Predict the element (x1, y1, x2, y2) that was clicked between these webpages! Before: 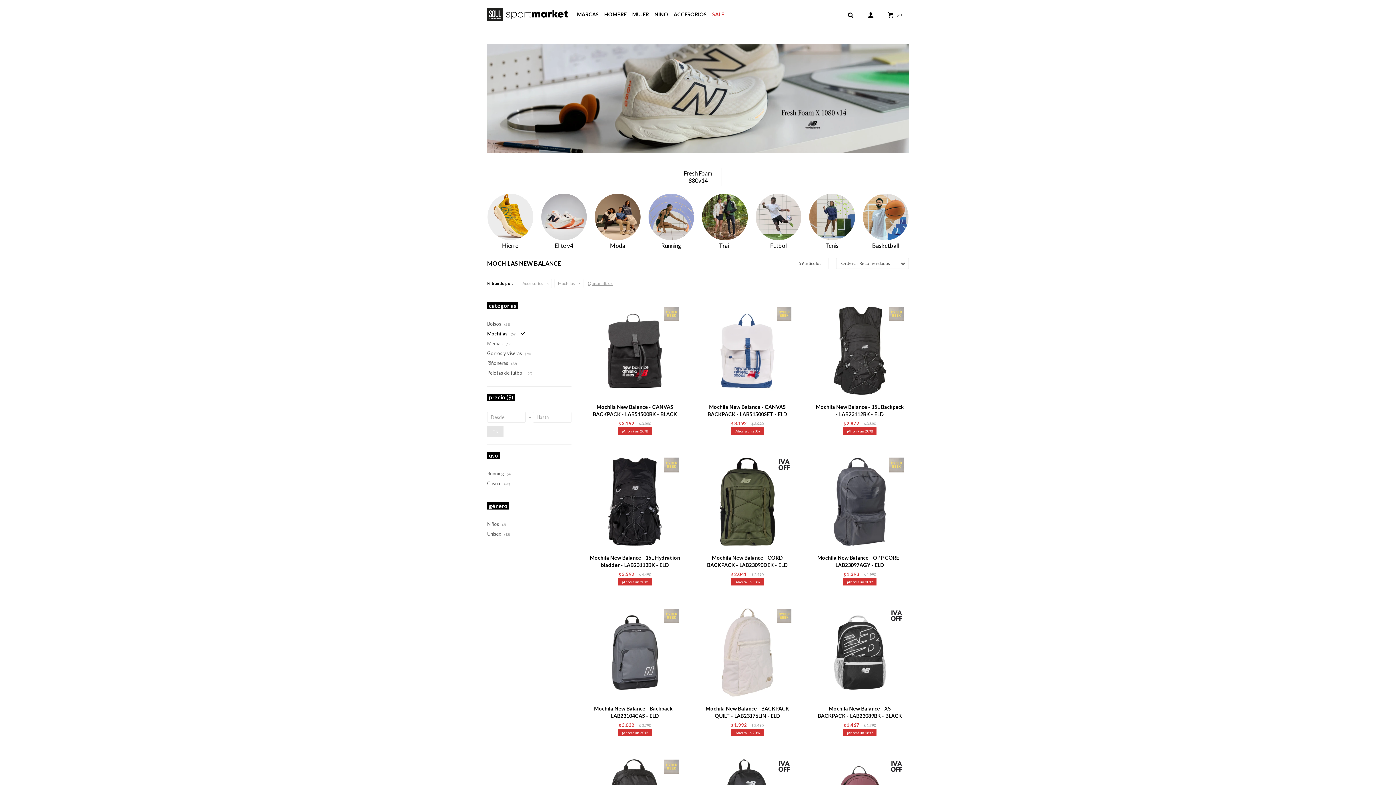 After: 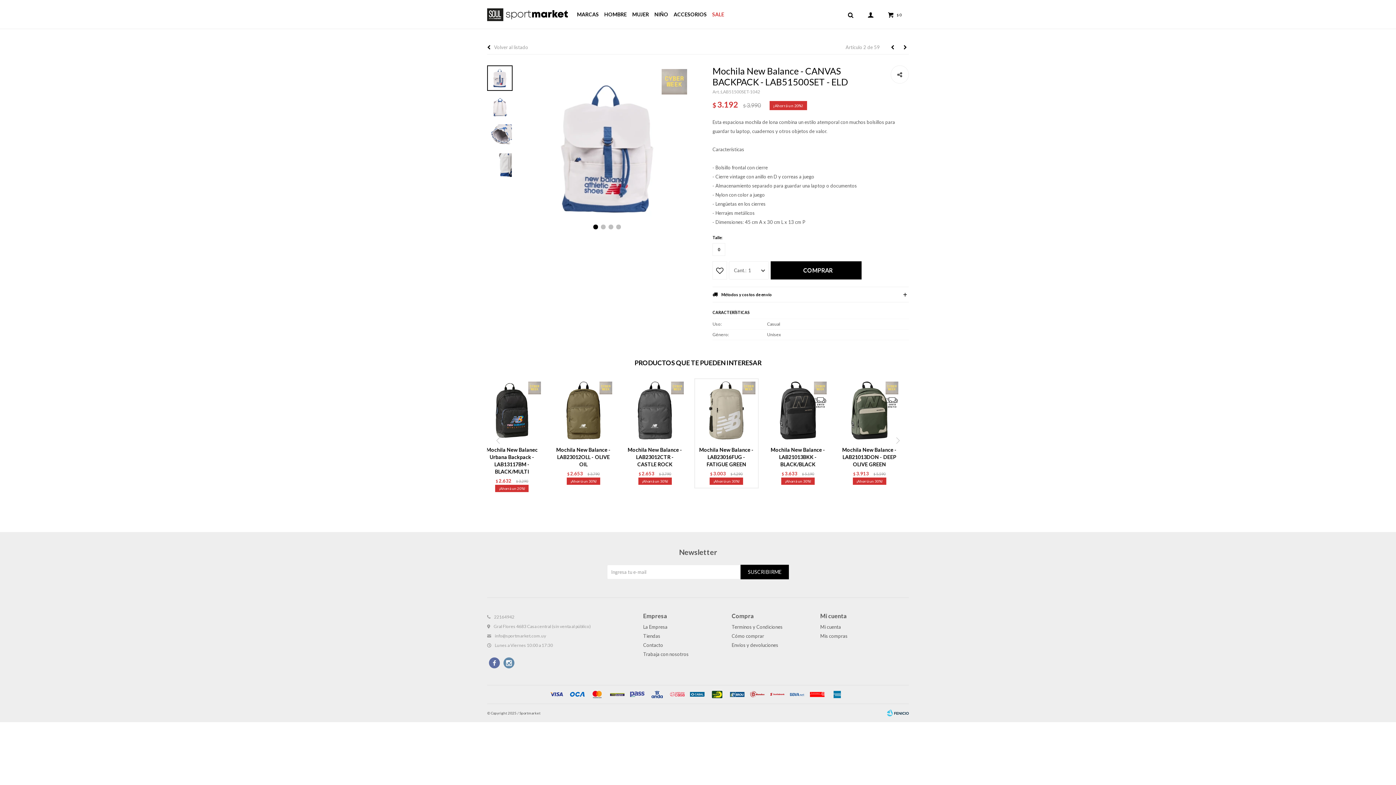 Action: bbox: (702, 403, 792, 418) label: Mochila New Balance - CANVAS BACKPACK - LAB51500SET - ELD